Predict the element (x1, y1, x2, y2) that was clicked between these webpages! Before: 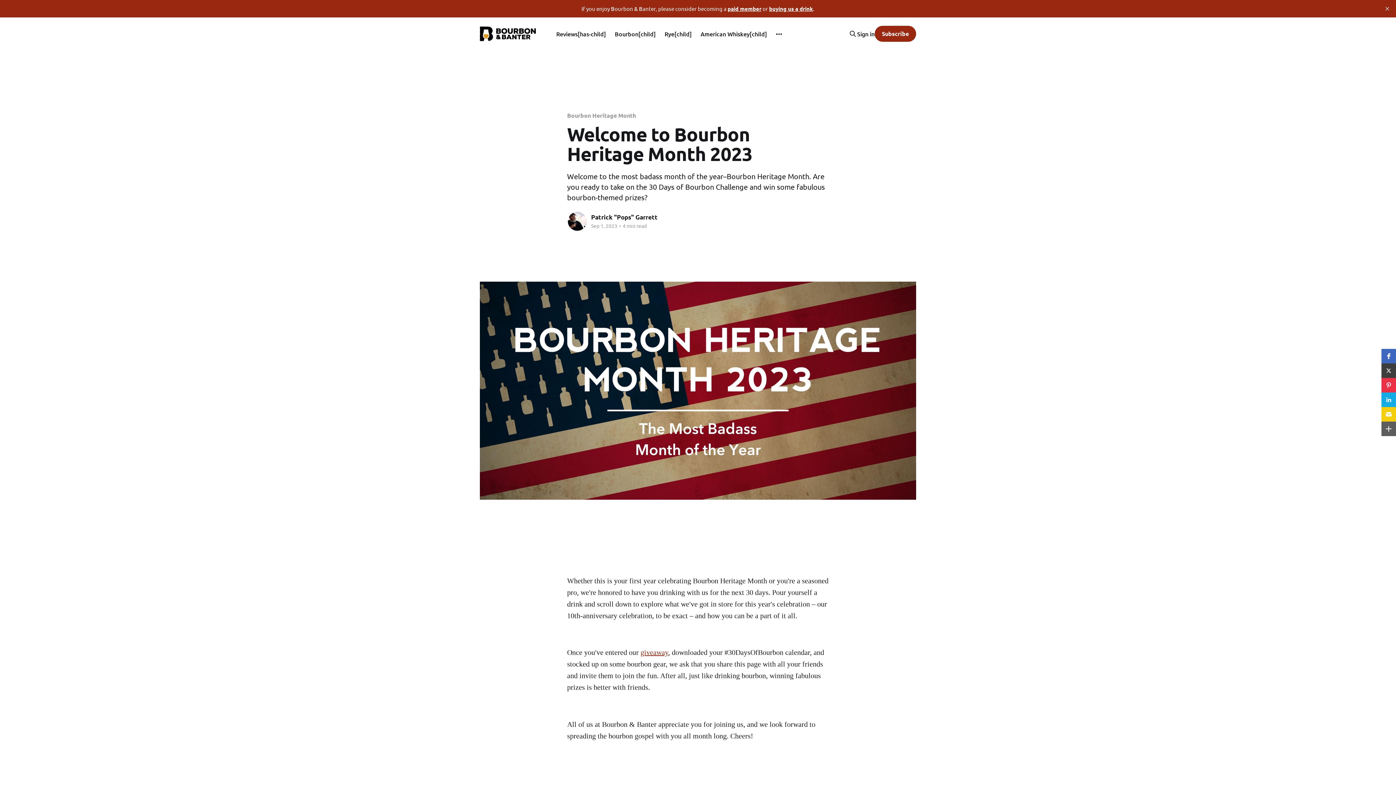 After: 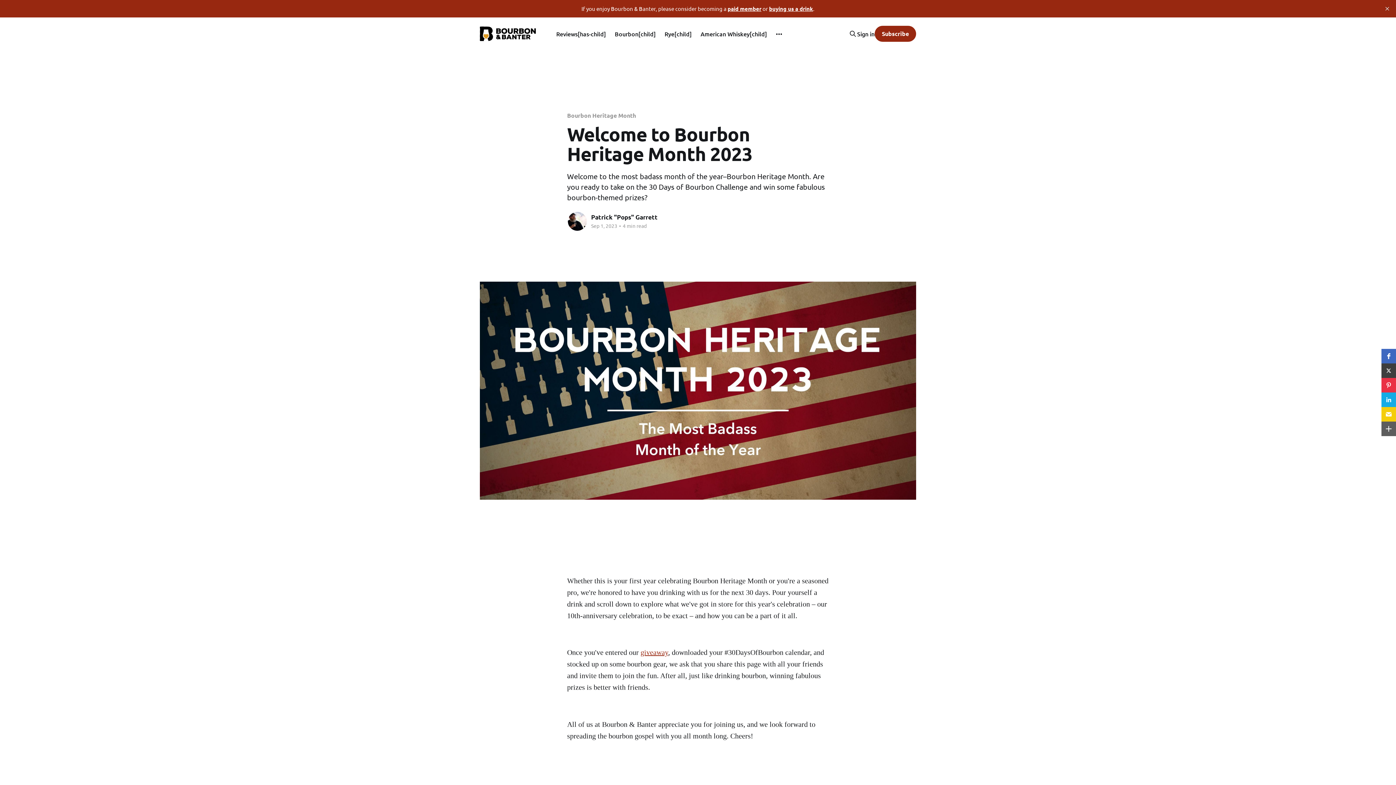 Action: label: Sign in bbox: (857, 30, 874, 37)